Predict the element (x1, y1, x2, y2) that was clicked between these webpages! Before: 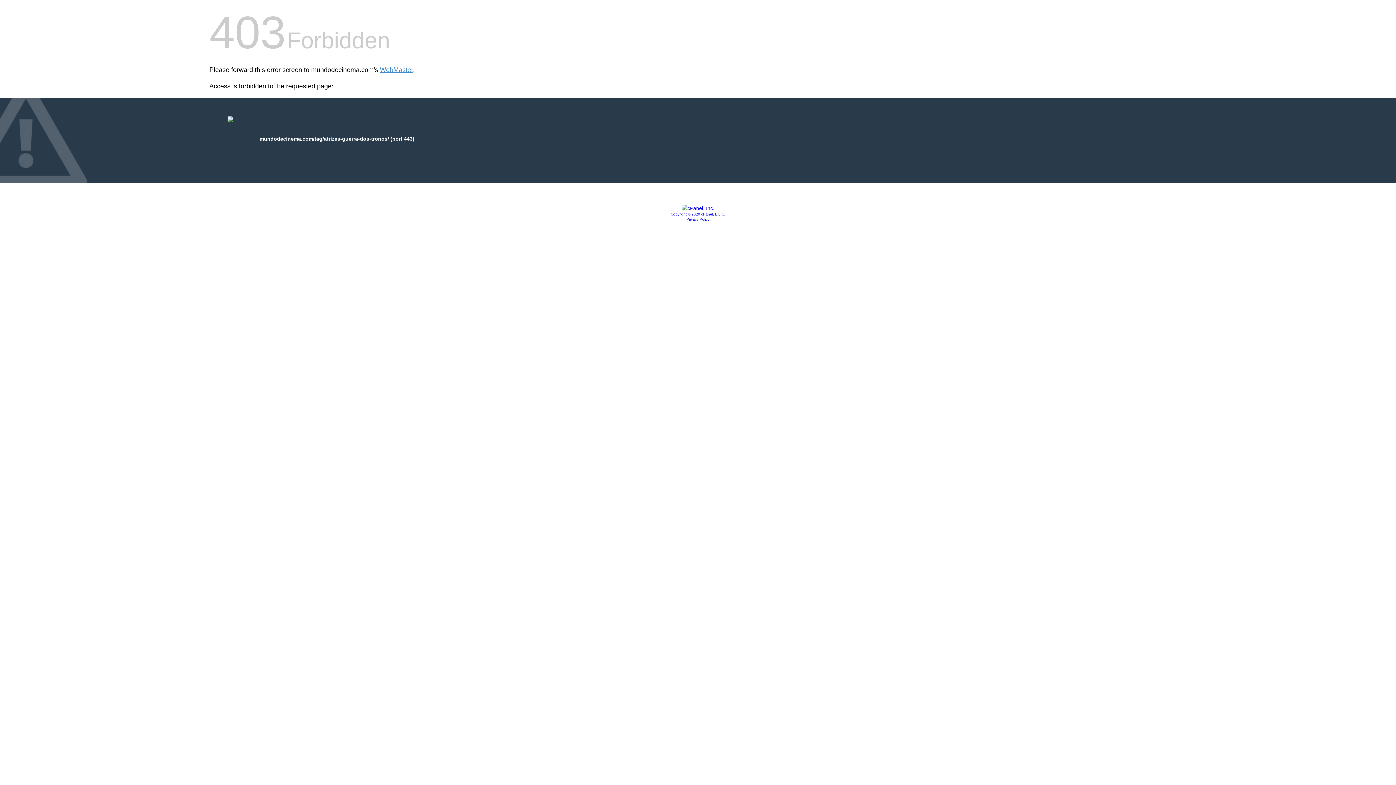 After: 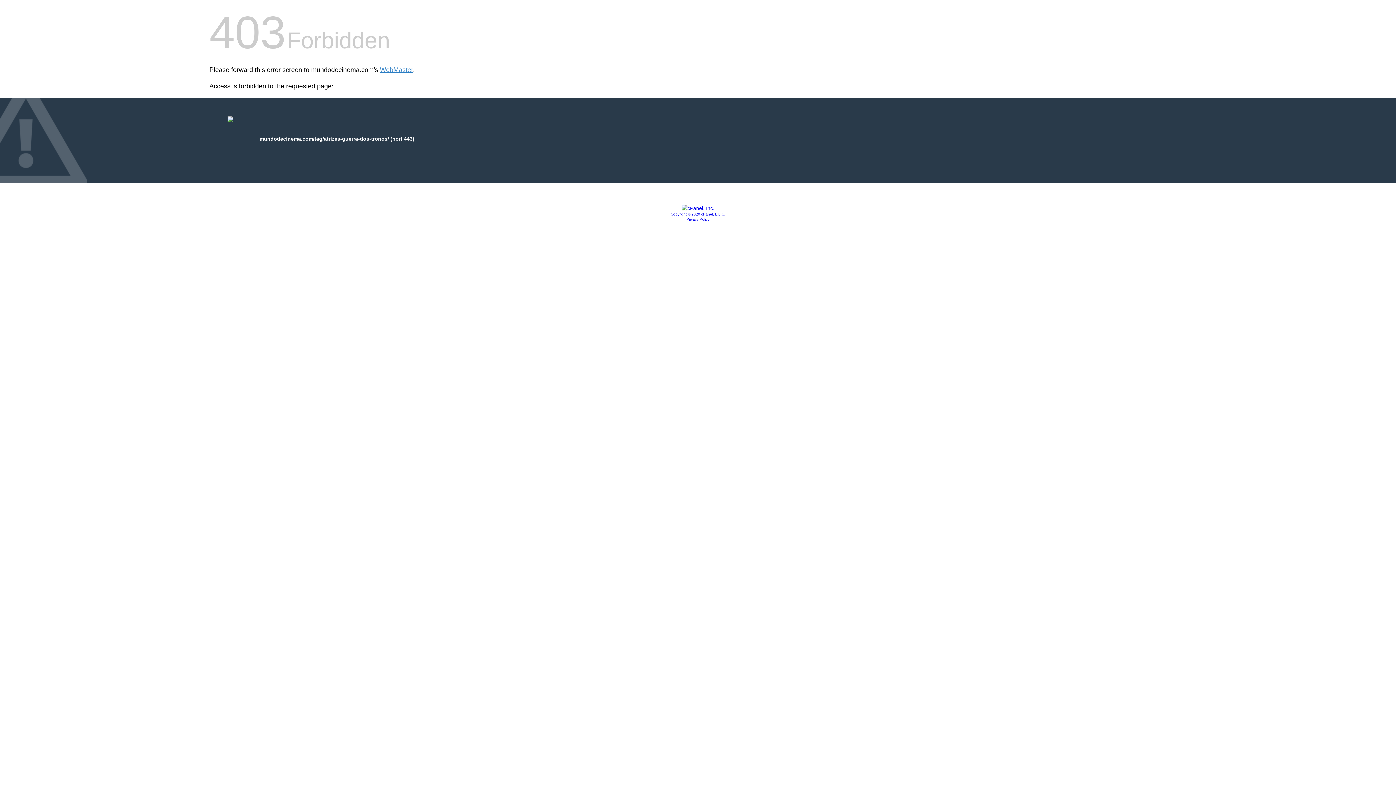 Action: bbox: (681, 205, 714, 211)